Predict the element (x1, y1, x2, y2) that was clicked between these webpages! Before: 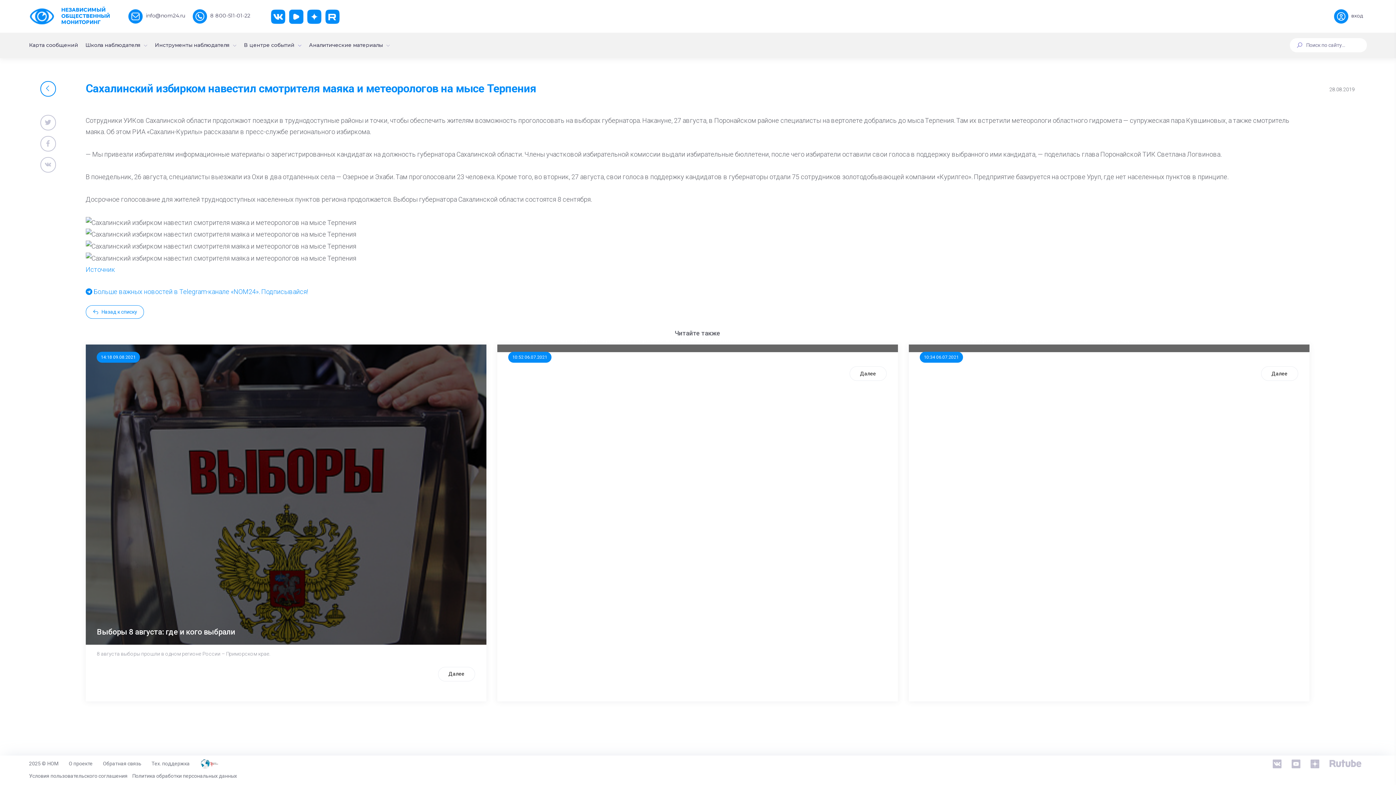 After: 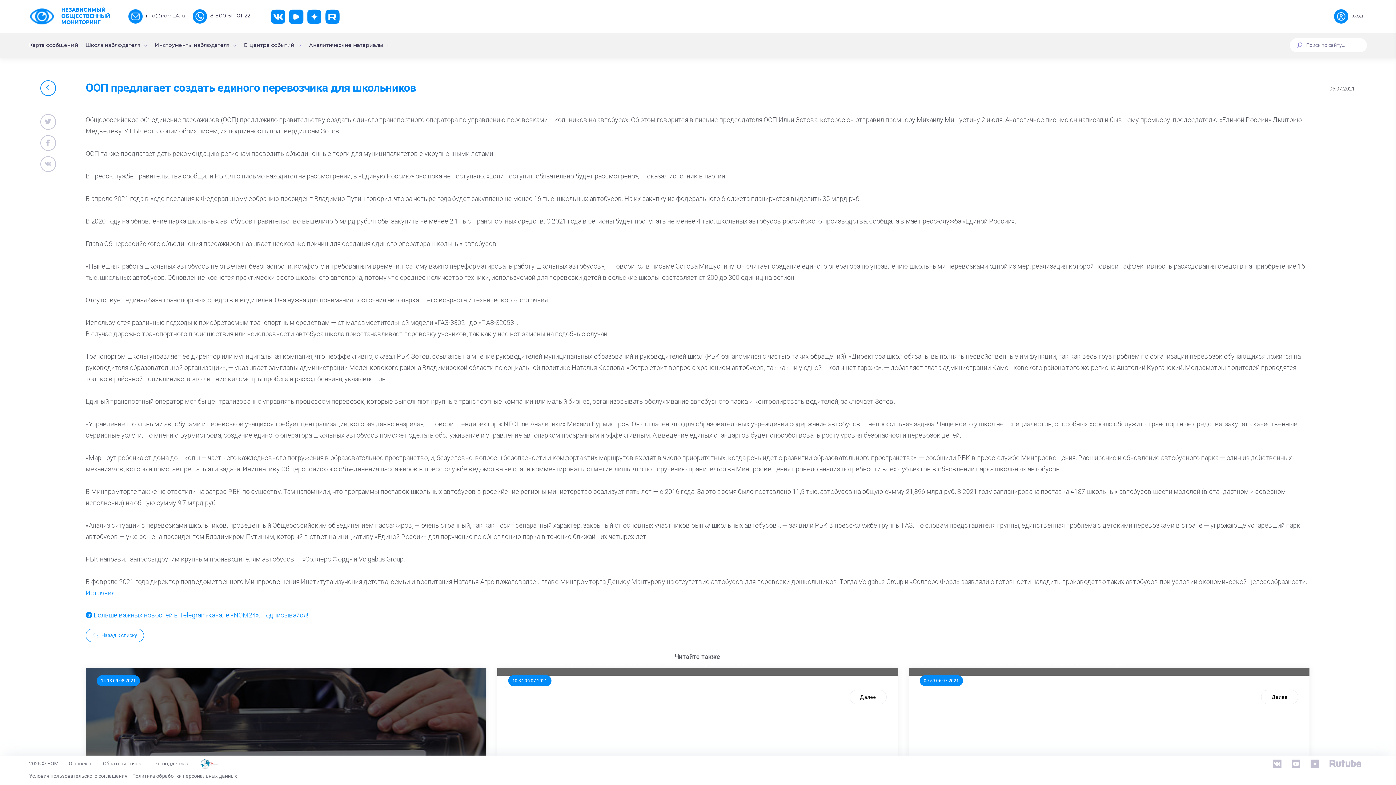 Action: label: ООП предлагает создать единого перевозчика для школьников bbox: (508, 334, 740, 343)